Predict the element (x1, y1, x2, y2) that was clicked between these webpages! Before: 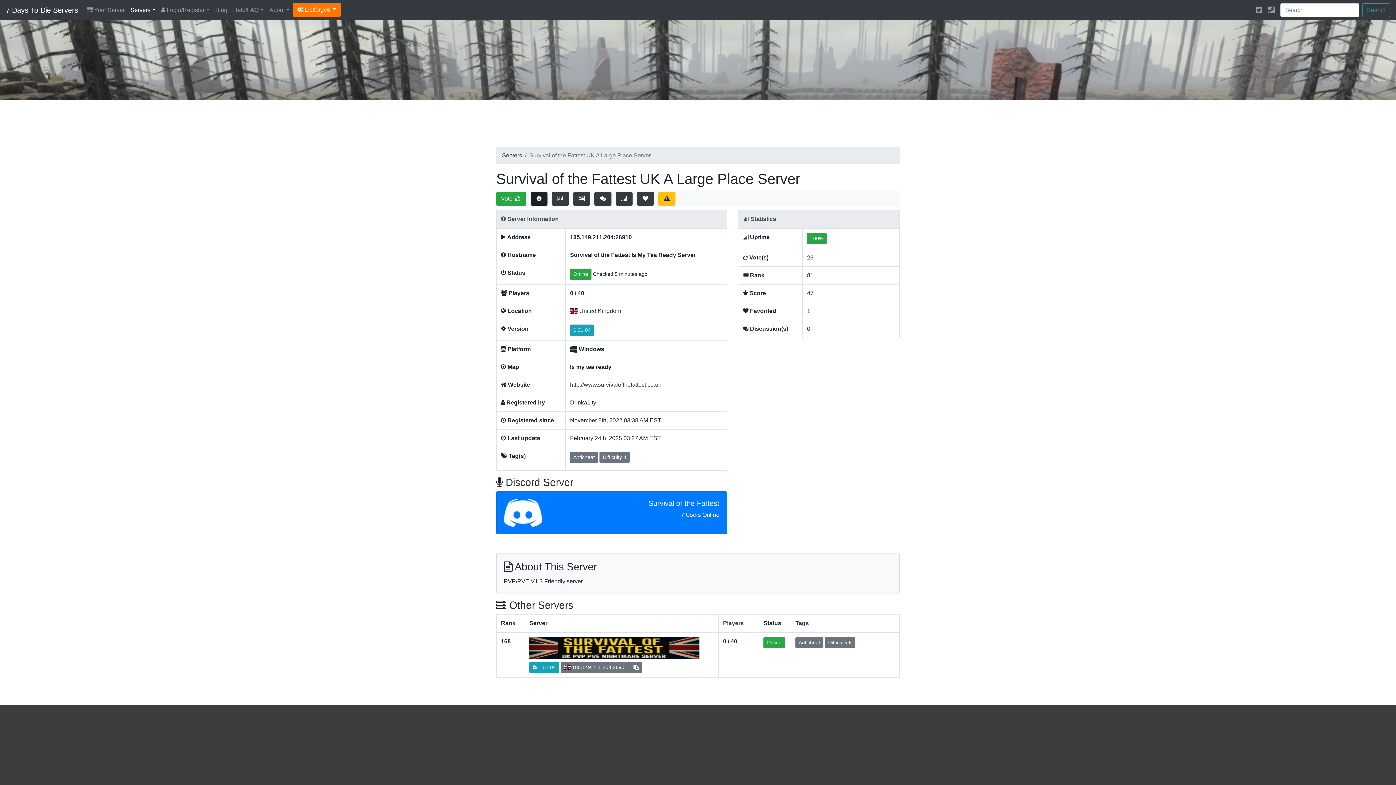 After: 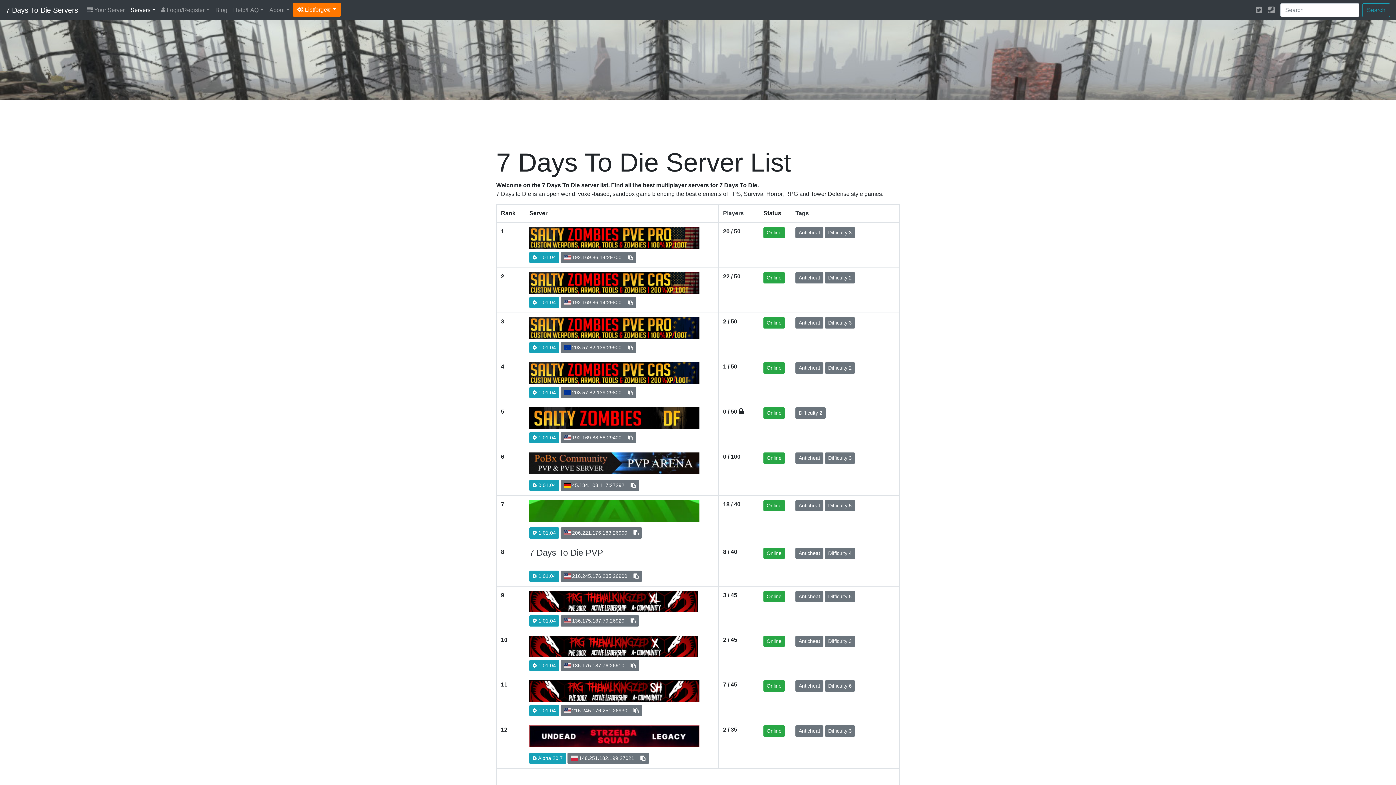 Action: label: Servers bbox: (502, 152, 522, 158)